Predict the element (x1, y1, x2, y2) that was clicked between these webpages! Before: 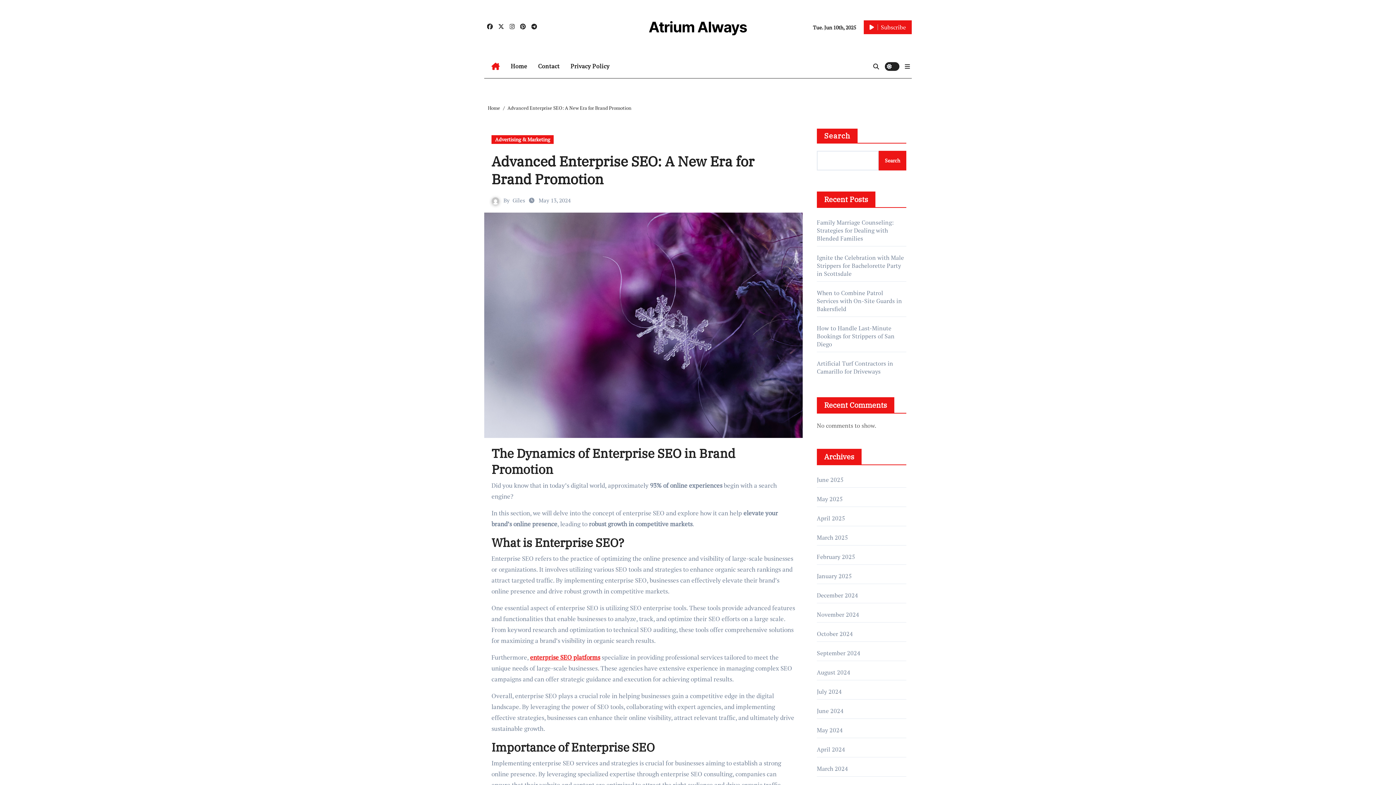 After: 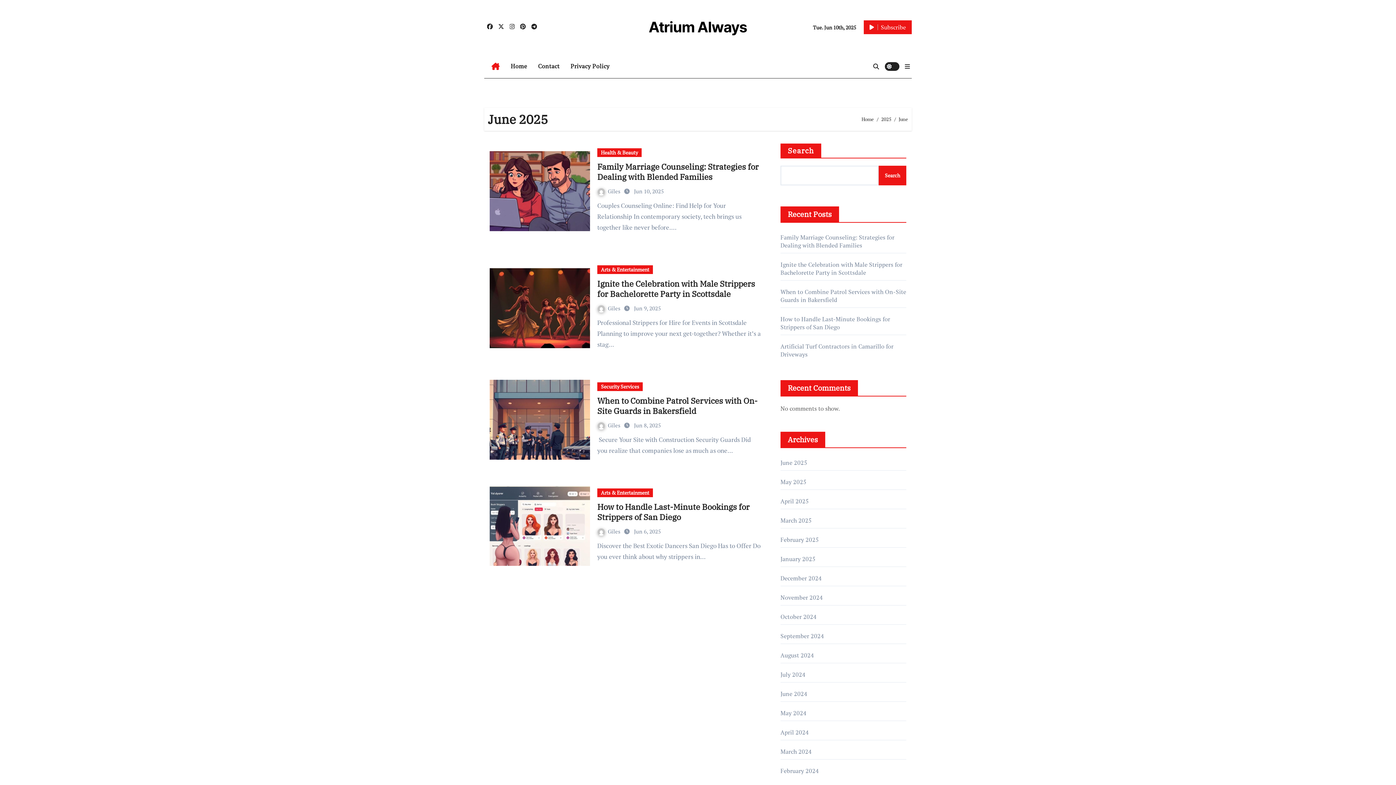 Action: label: June 2025 bbox: (817, 476, 843, 484)